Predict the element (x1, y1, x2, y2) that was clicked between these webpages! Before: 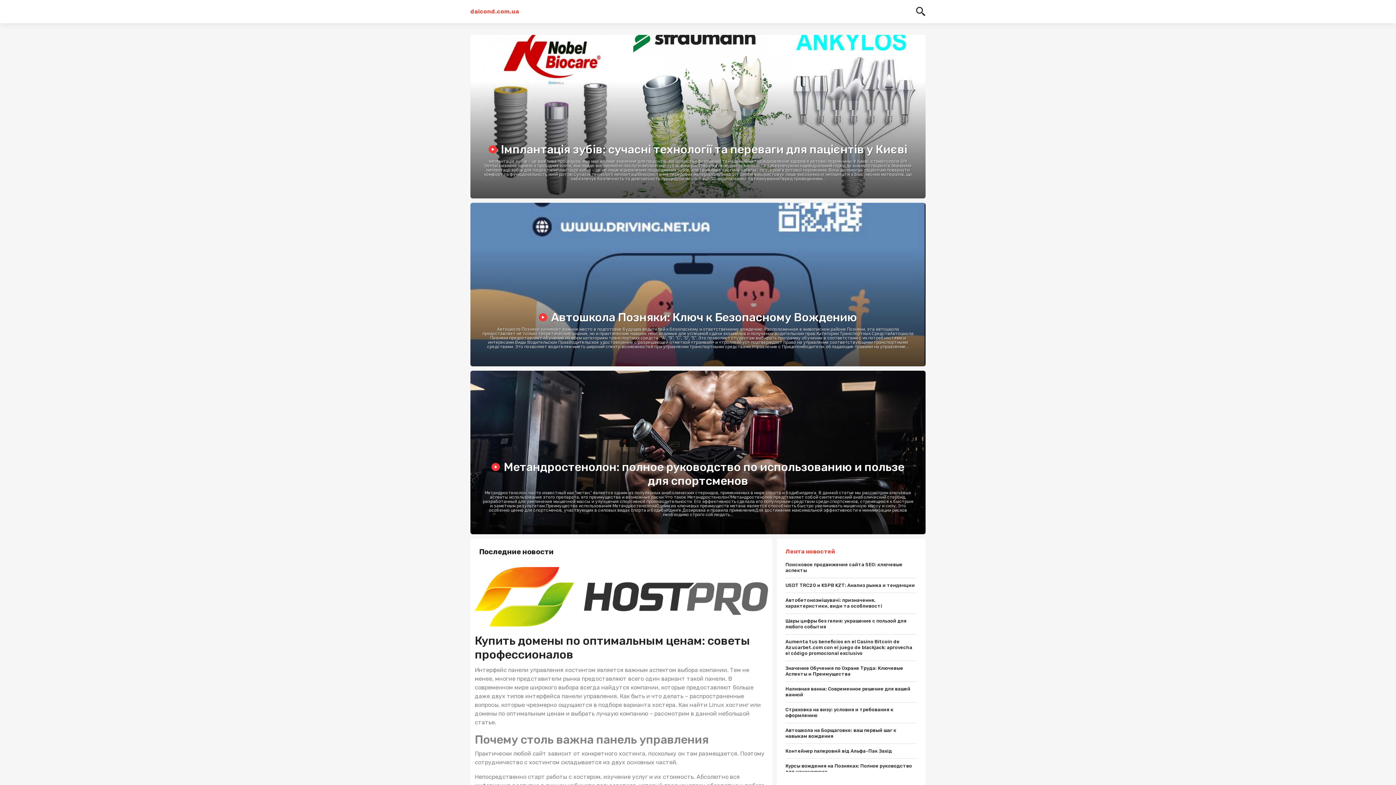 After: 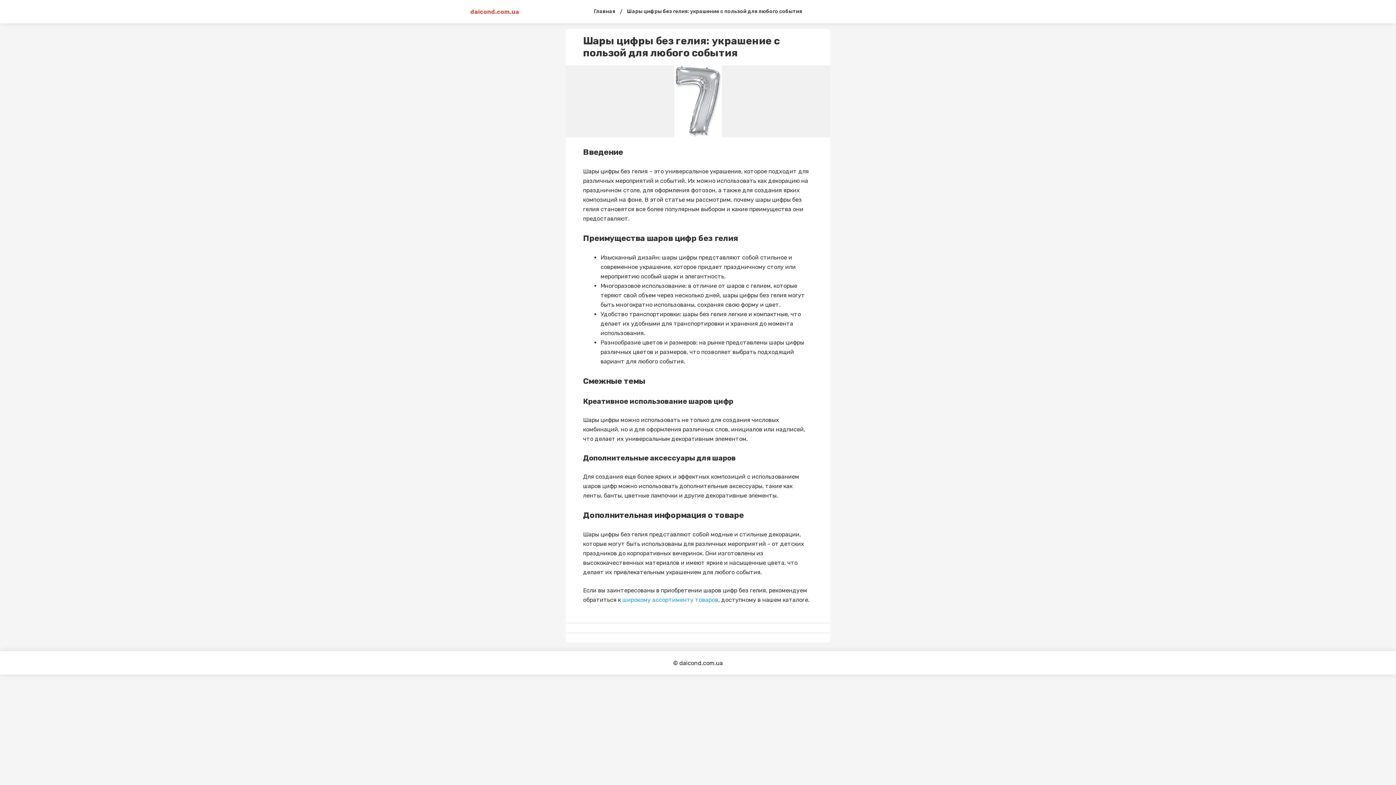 Action: label: Шары цифры без гелия: украшение с пользой для любого события bbox: (785, 614, 917, 634)